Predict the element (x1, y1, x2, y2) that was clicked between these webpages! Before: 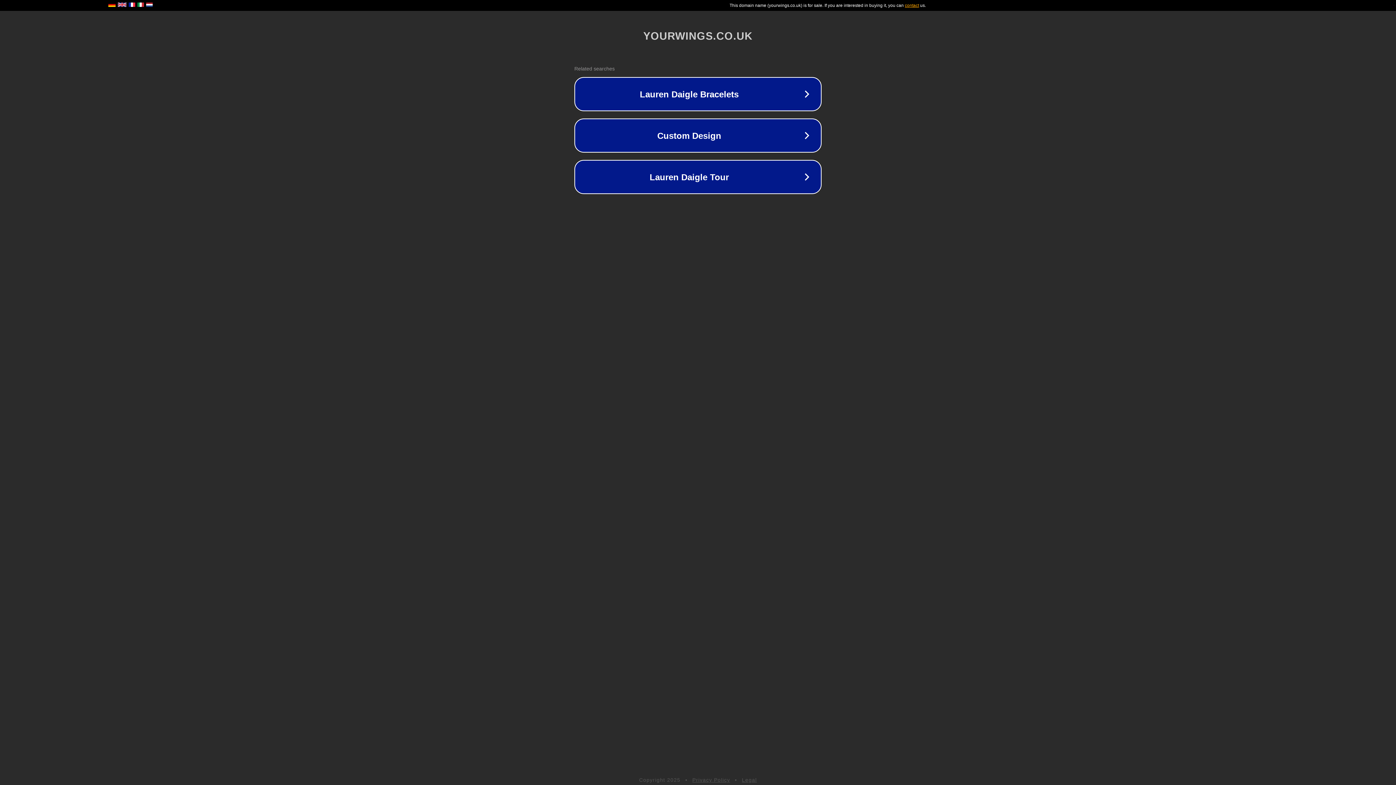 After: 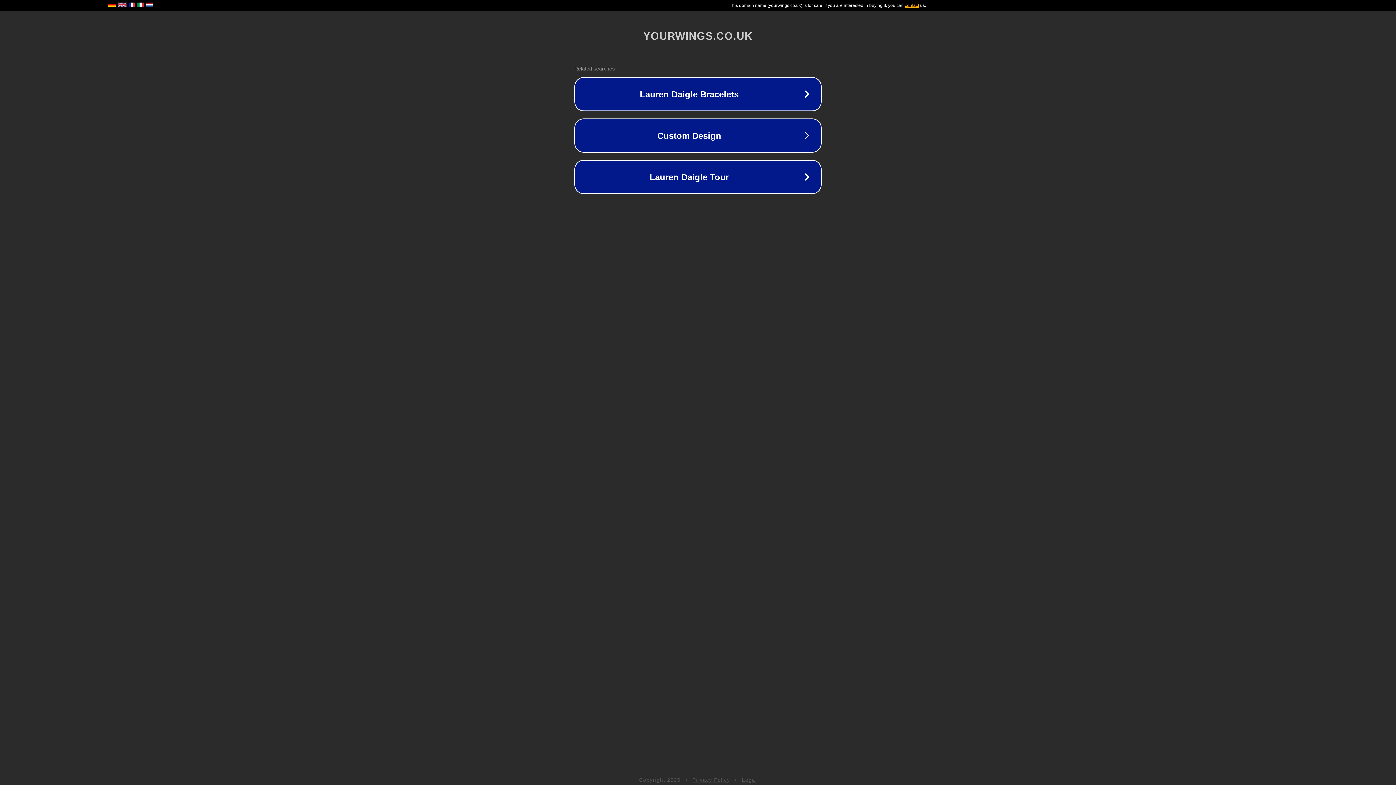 Action: label: Legal bbox: (742, 777, 757, 783)